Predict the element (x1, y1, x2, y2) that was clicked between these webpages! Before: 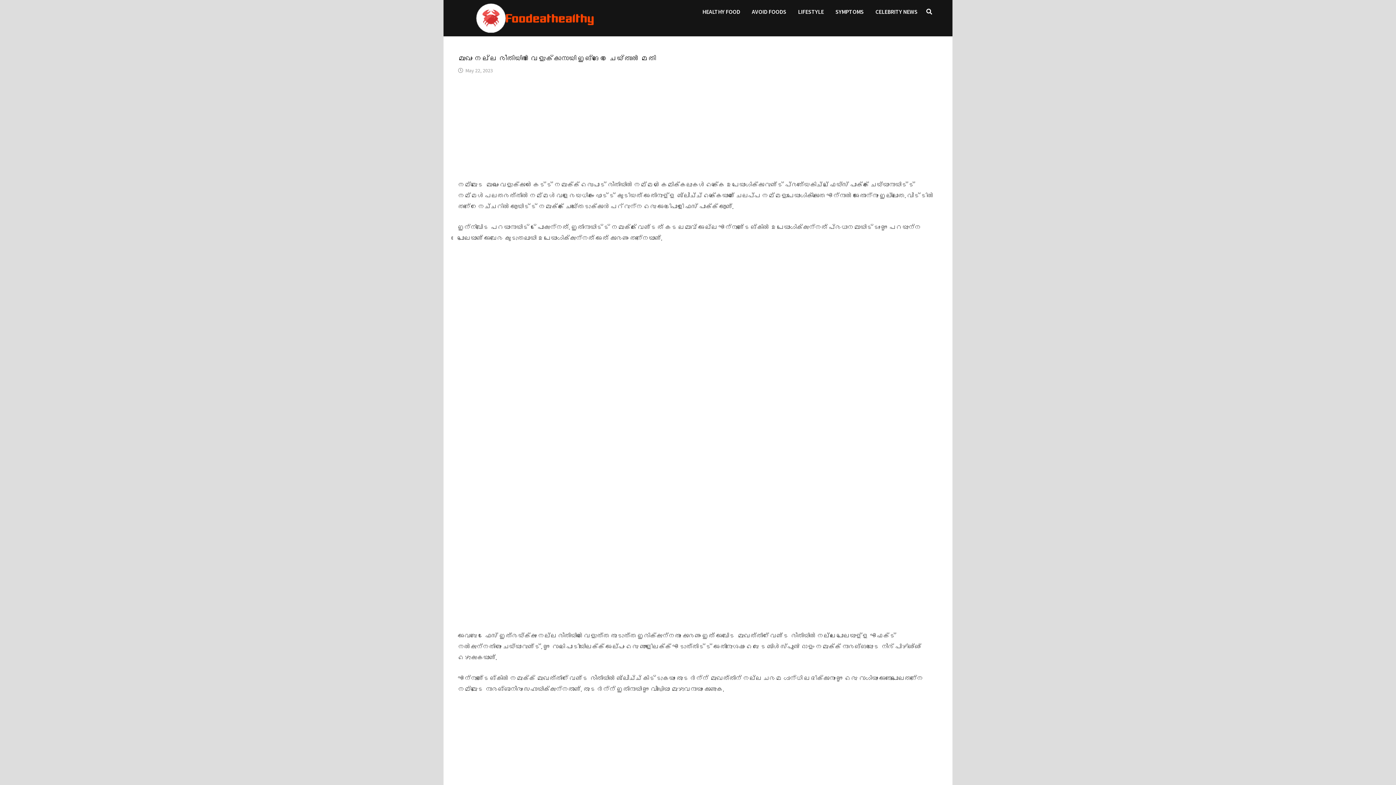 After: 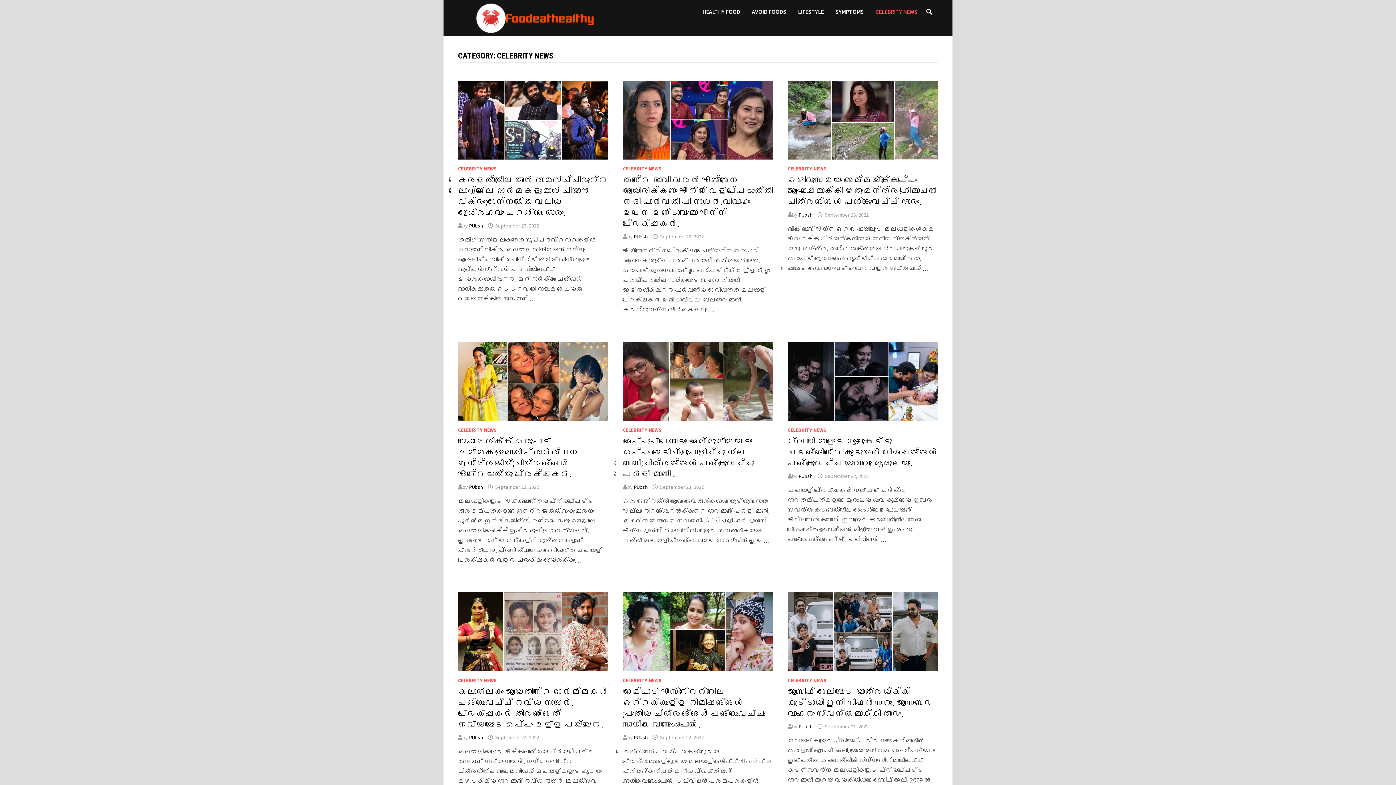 Action: bbox: (869, 0, 923, 23) label: CELEBRITY NEWS